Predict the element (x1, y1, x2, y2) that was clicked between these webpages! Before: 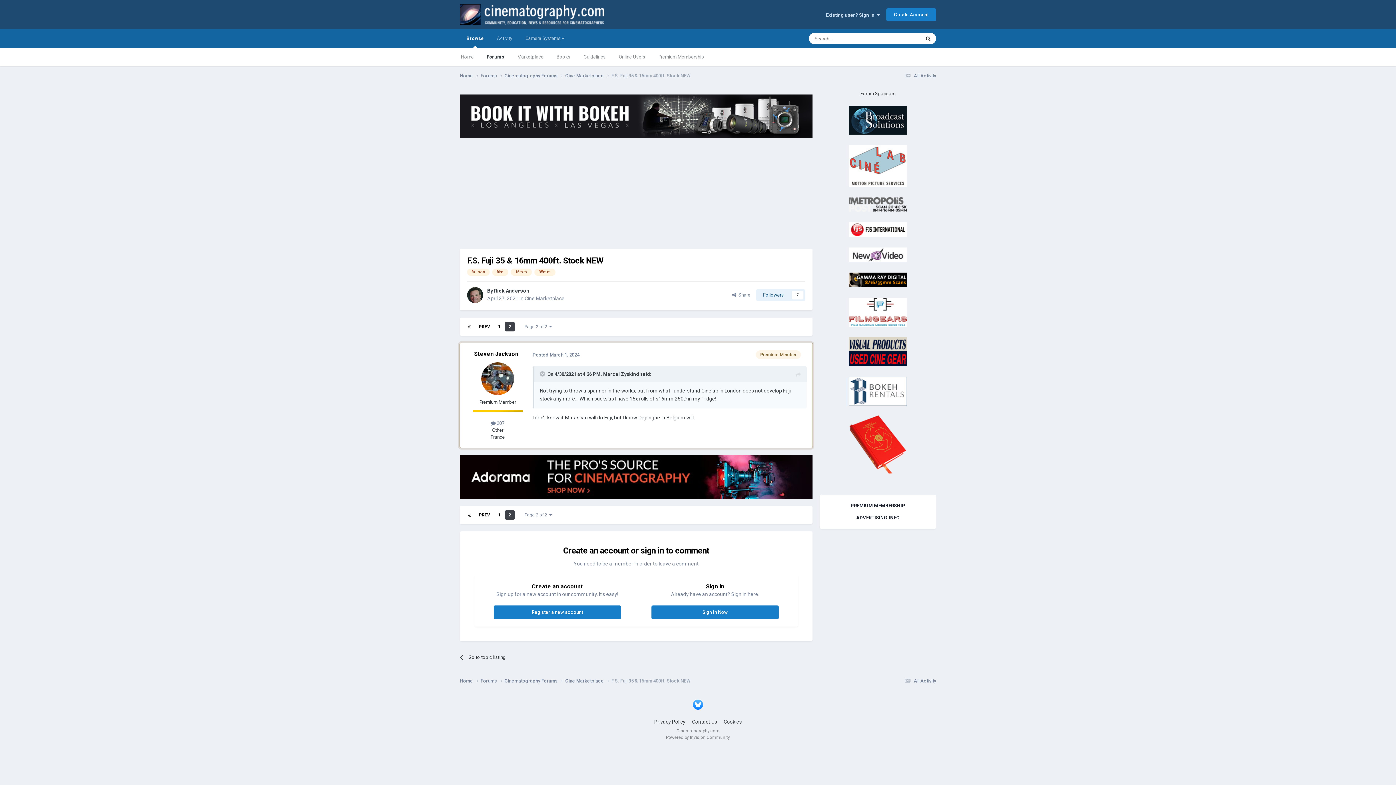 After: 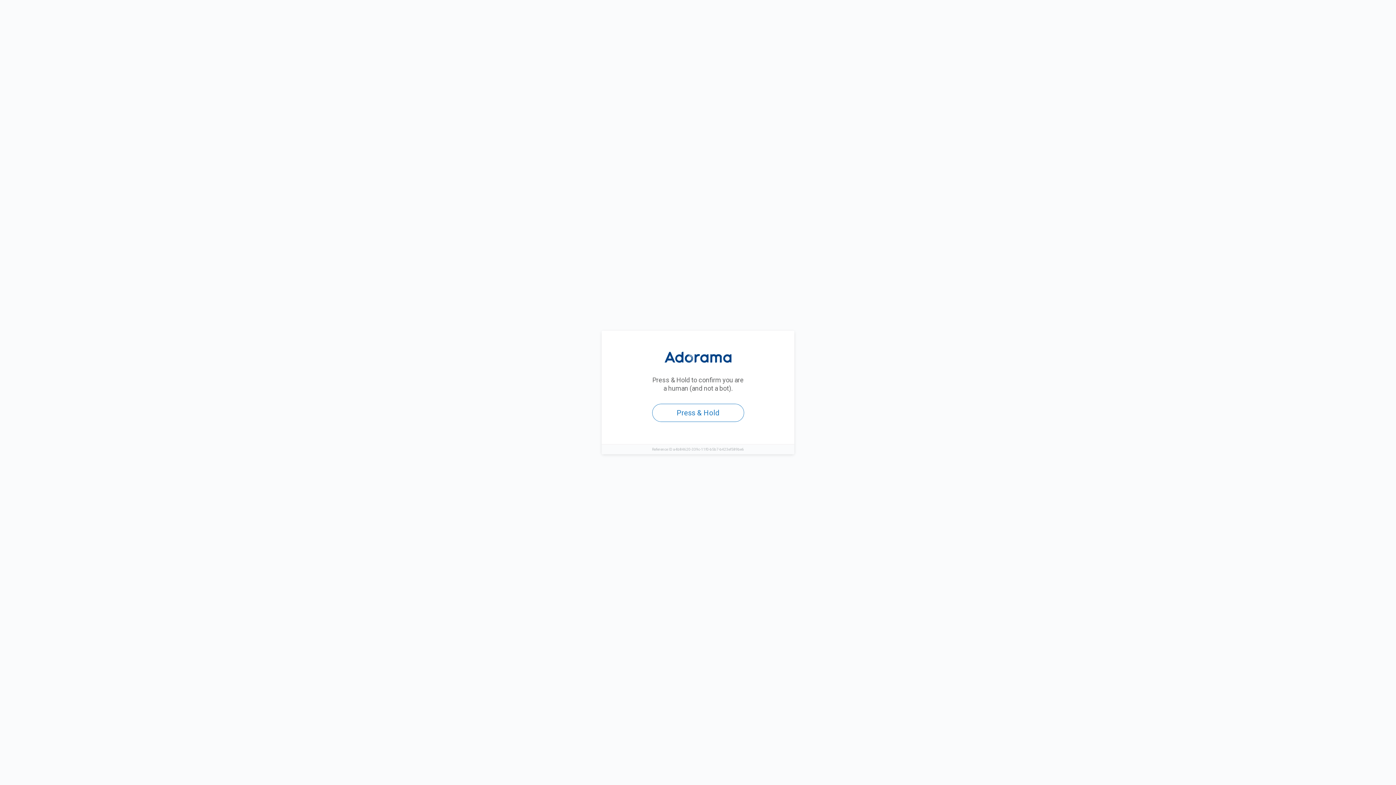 Action: bbox: (460, 474, 812, 479)